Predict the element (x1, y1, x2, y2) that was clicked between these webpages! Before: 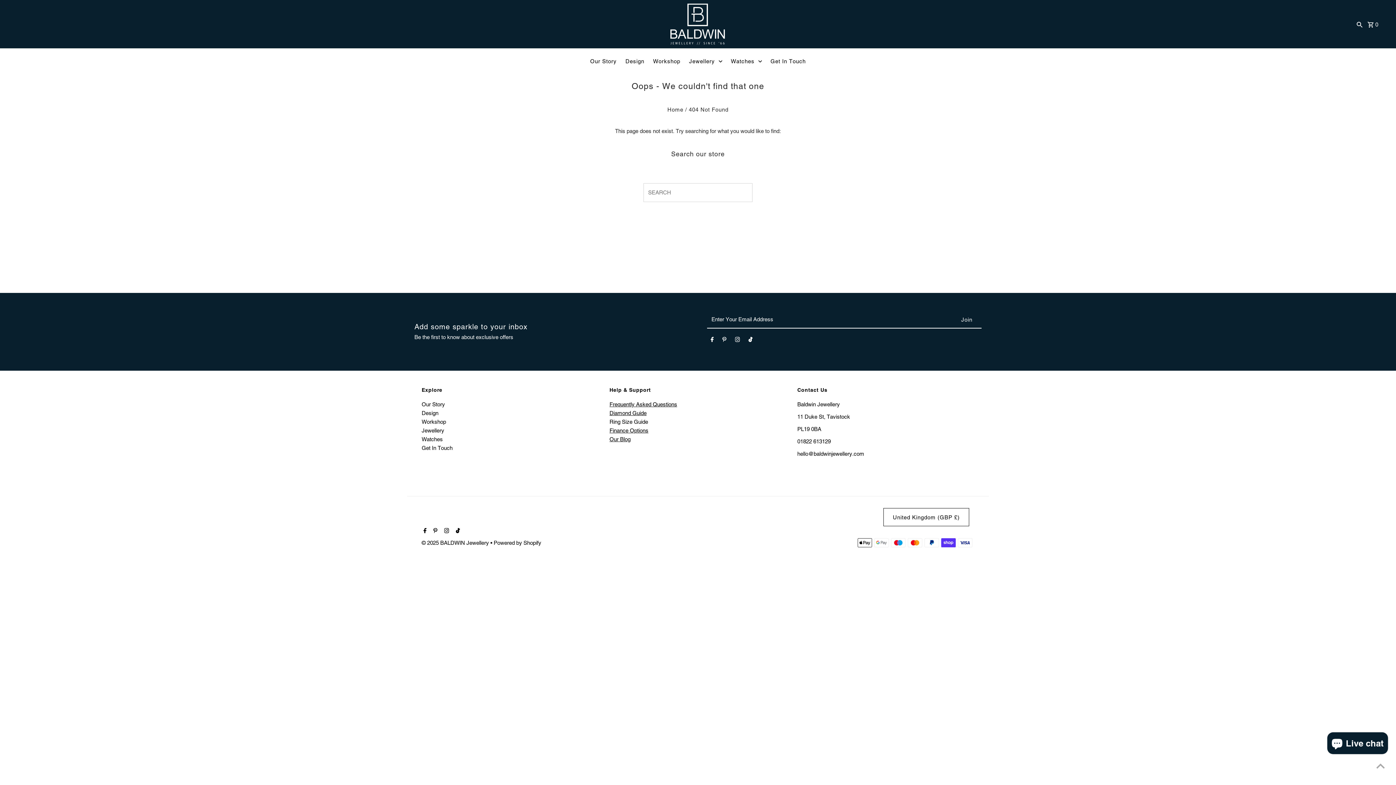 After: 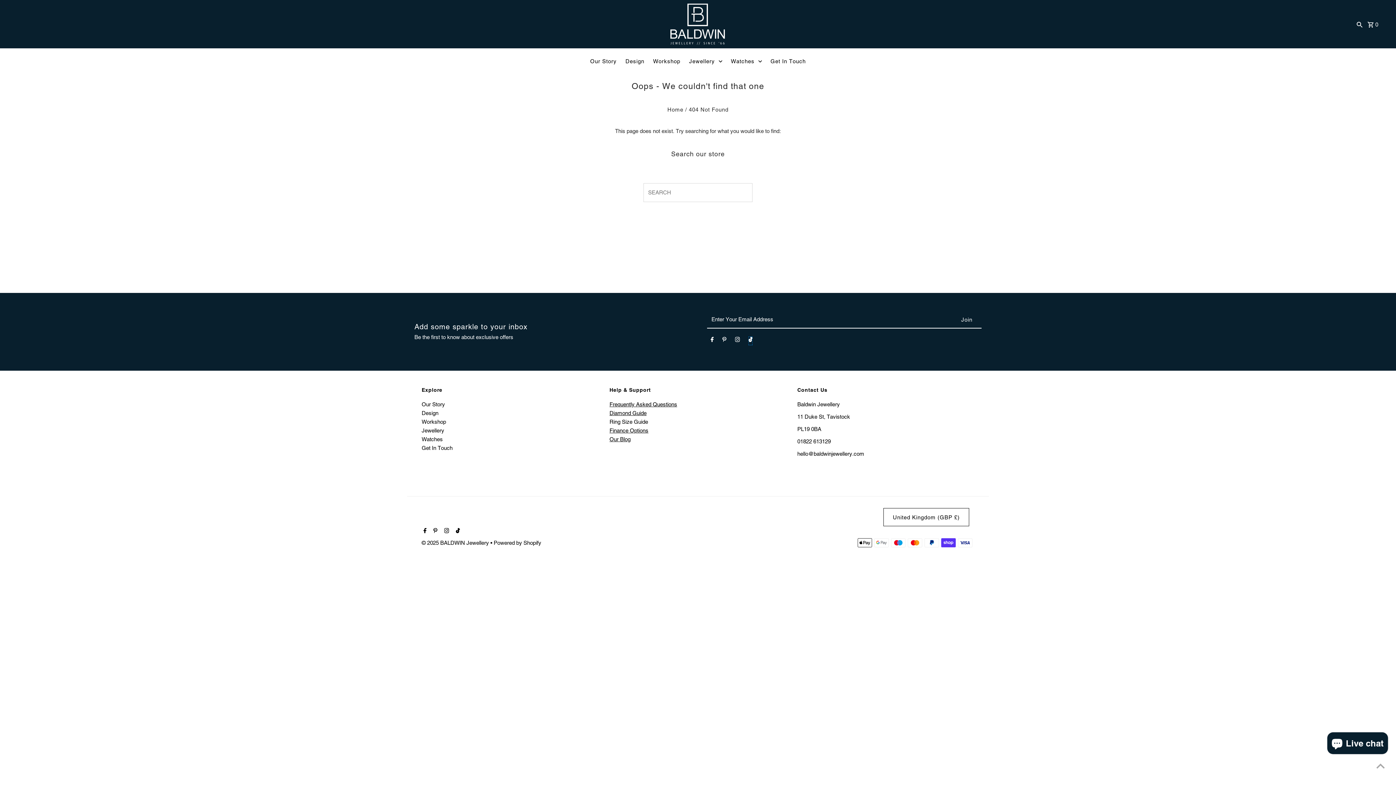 Action: bbox: (748, 336, 752, 345) label: Tiktok